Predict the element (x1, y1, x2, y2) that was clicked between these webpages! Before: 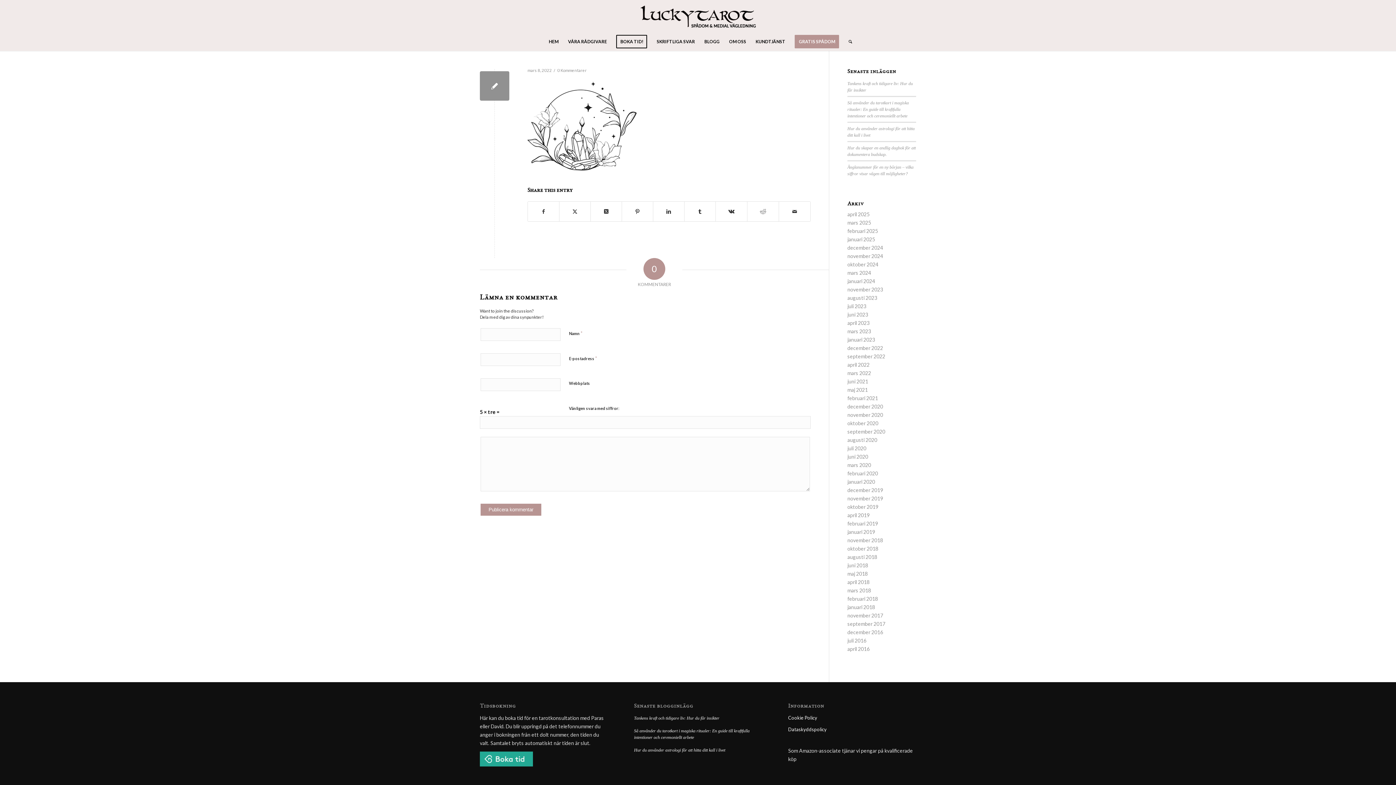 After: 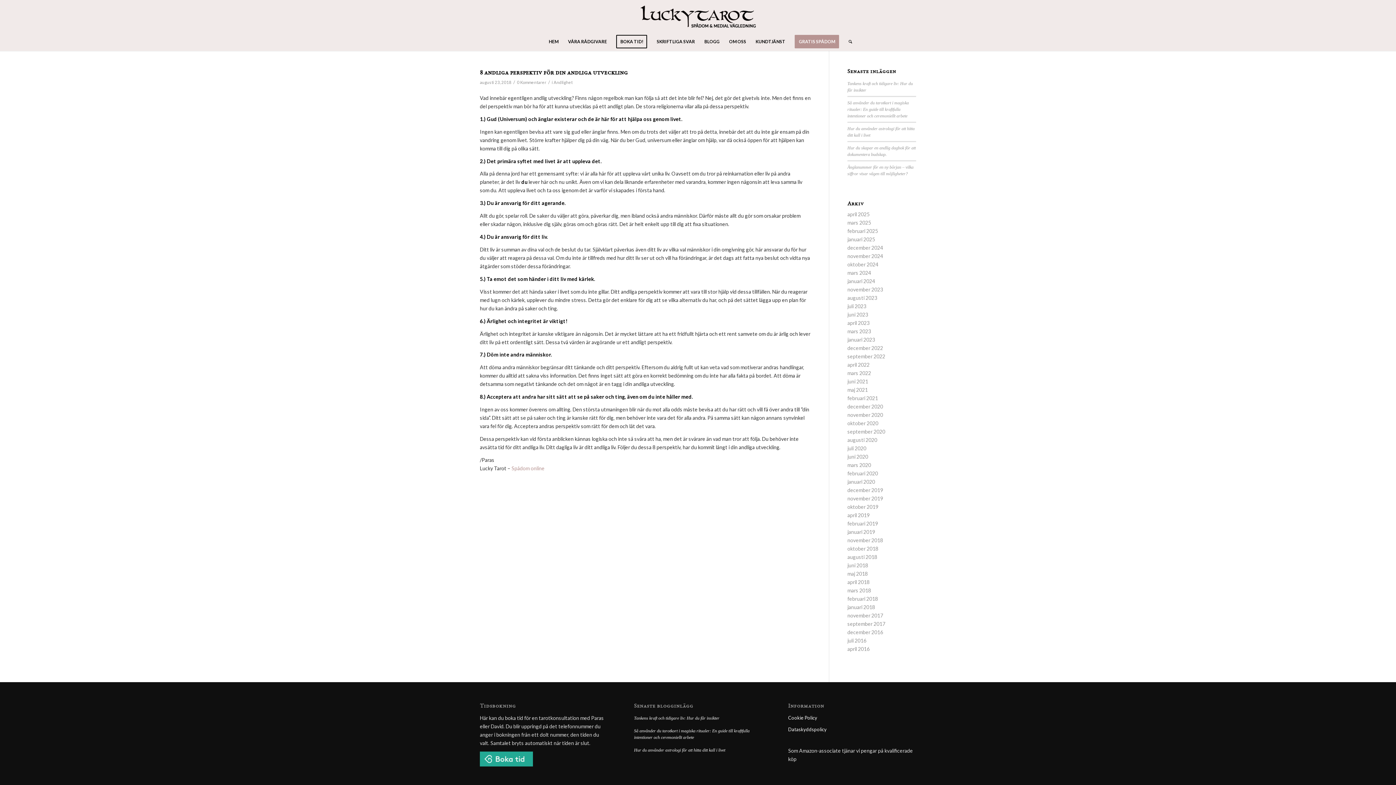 Action: bbox: (847, 554, 877, 560) label: augusti 2018